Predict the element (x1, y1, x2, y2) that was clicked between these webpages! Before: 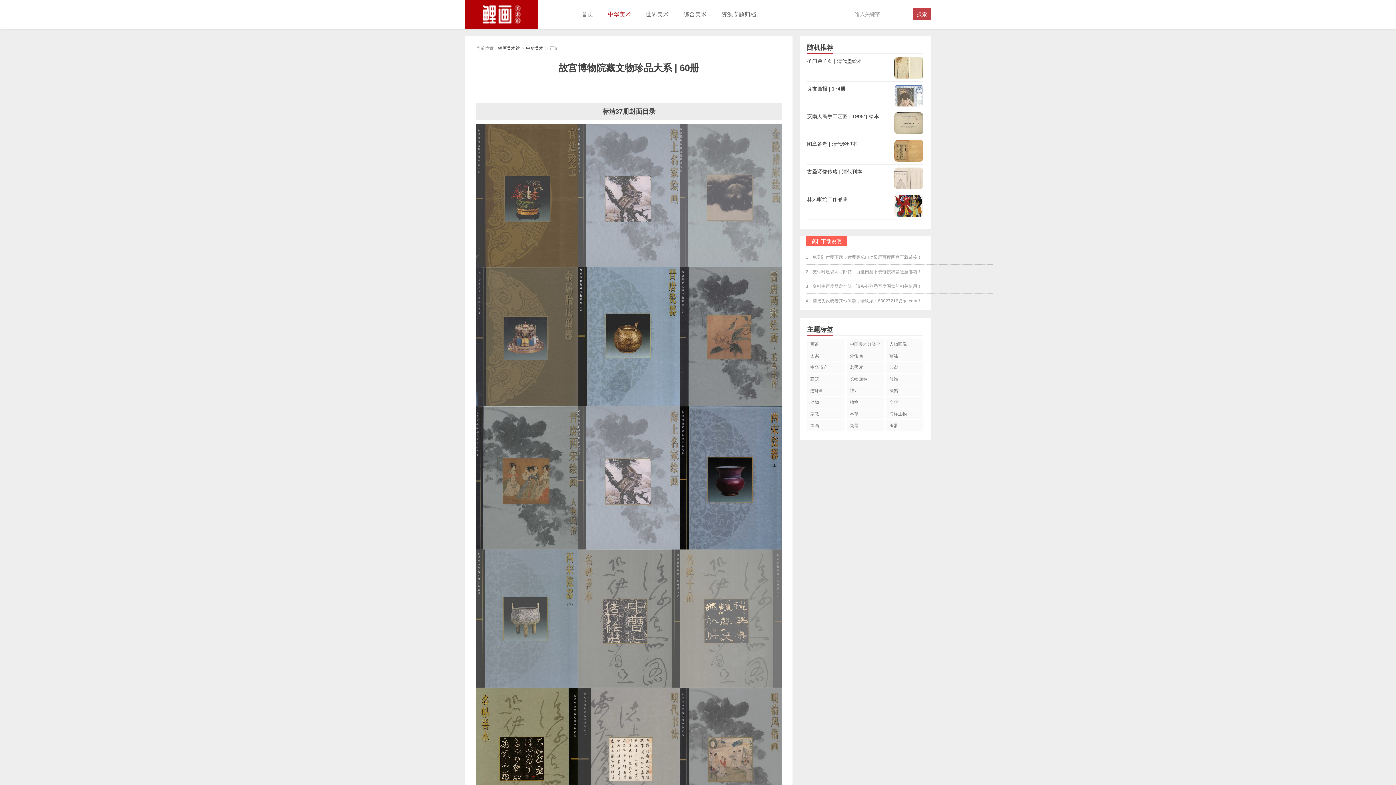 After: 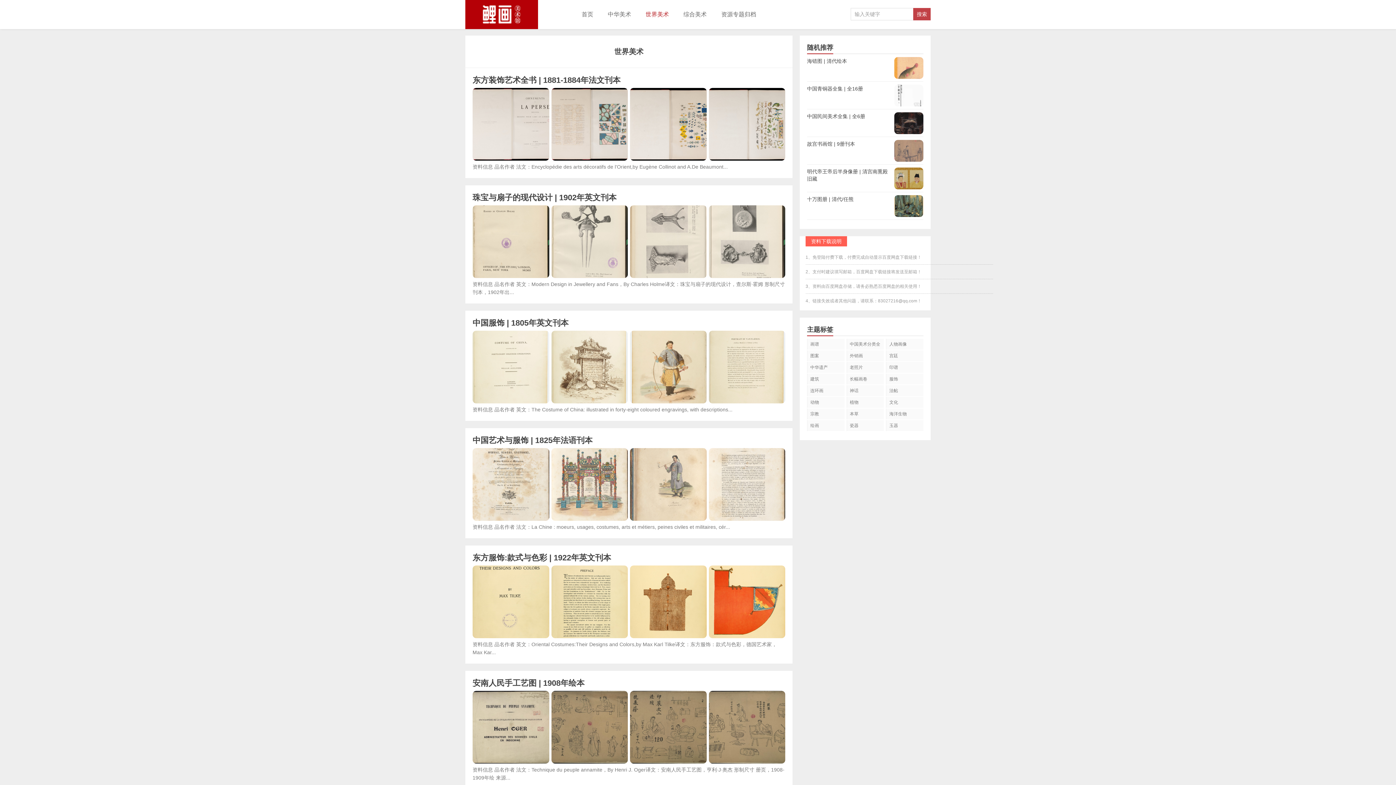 Action: bbox: (638, 0, 676, 29) label: 世界美术